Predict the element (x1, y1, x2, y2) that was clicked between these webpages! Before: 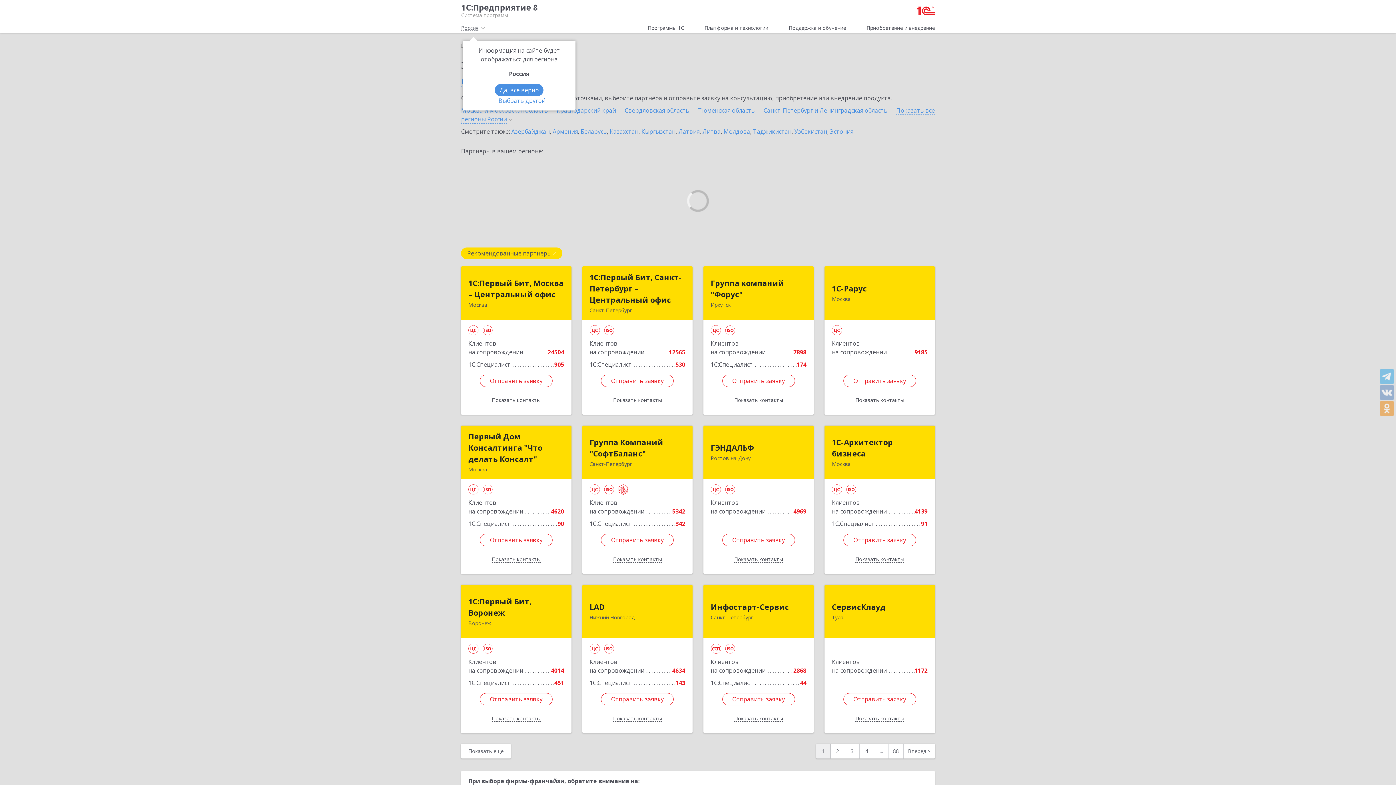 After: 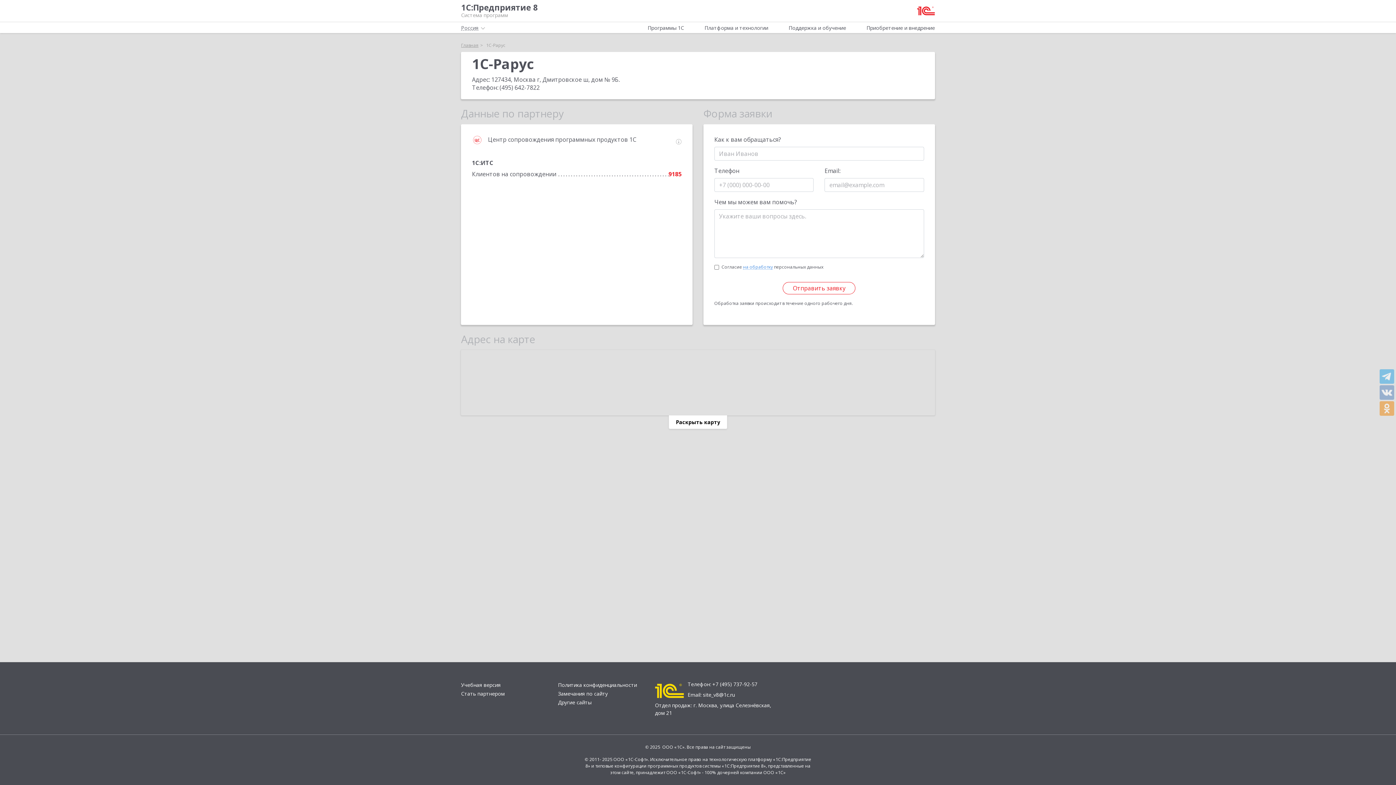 Action: bbox: (832, 283, 867, 294) label: 1С-Рарус